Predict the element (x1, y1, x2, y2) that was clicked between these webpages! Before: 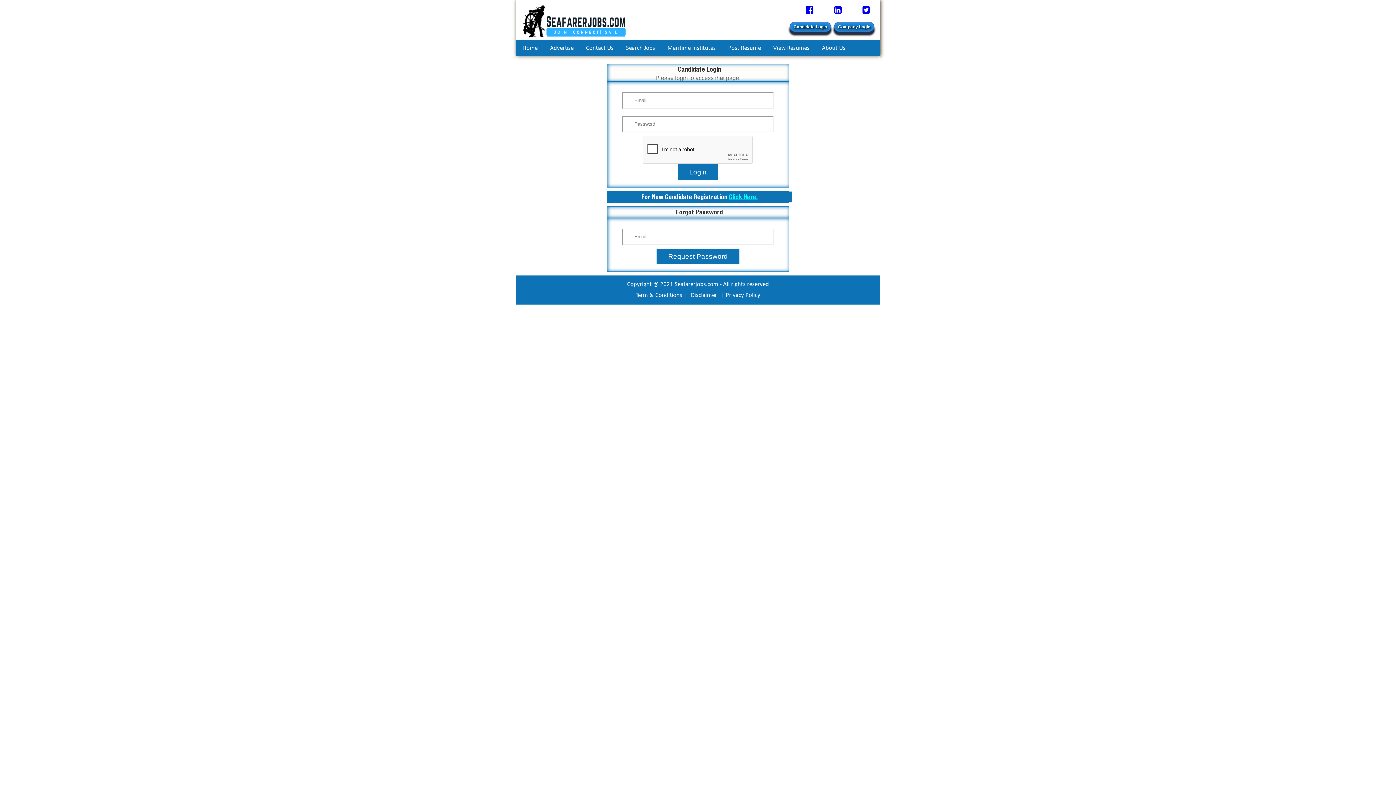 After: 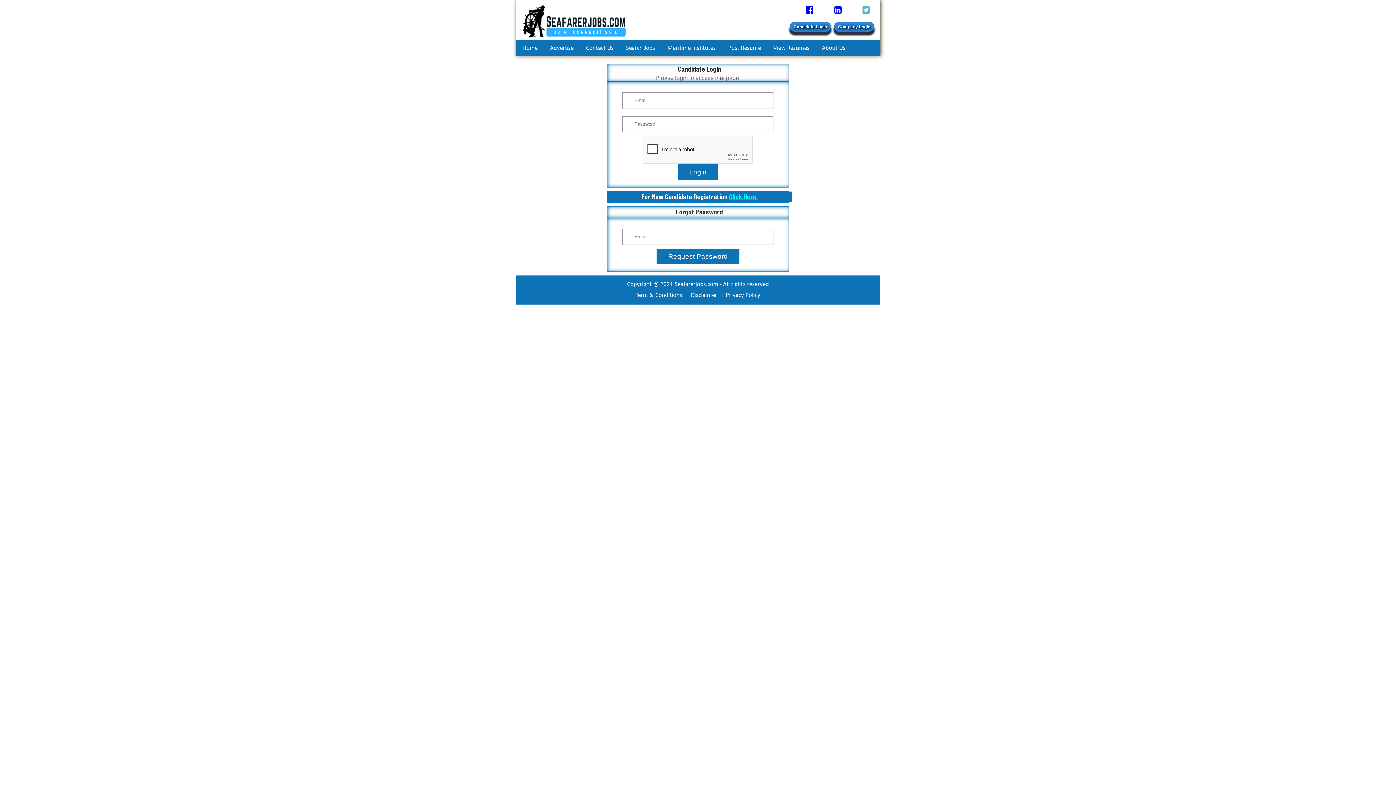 Action: bbox: (853, 8, 880, 14)